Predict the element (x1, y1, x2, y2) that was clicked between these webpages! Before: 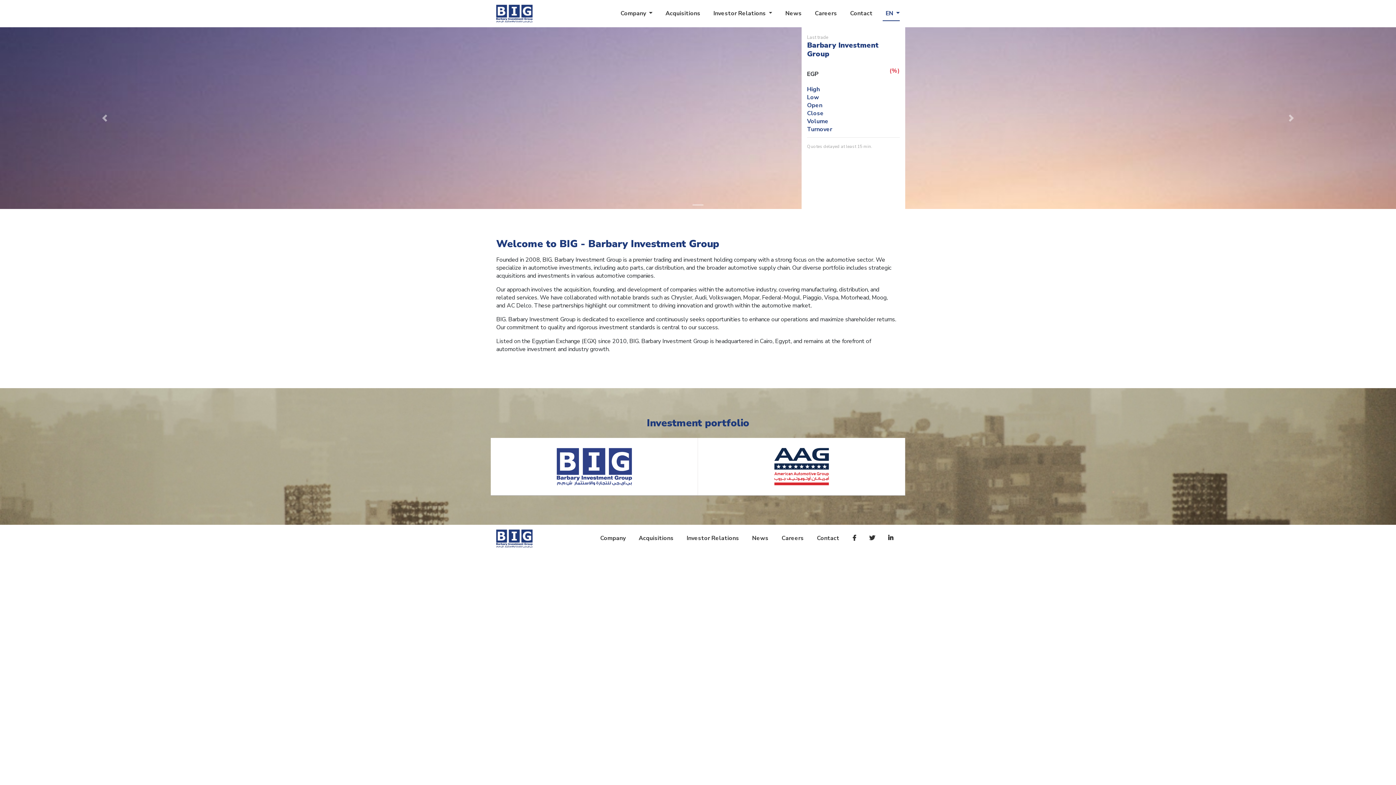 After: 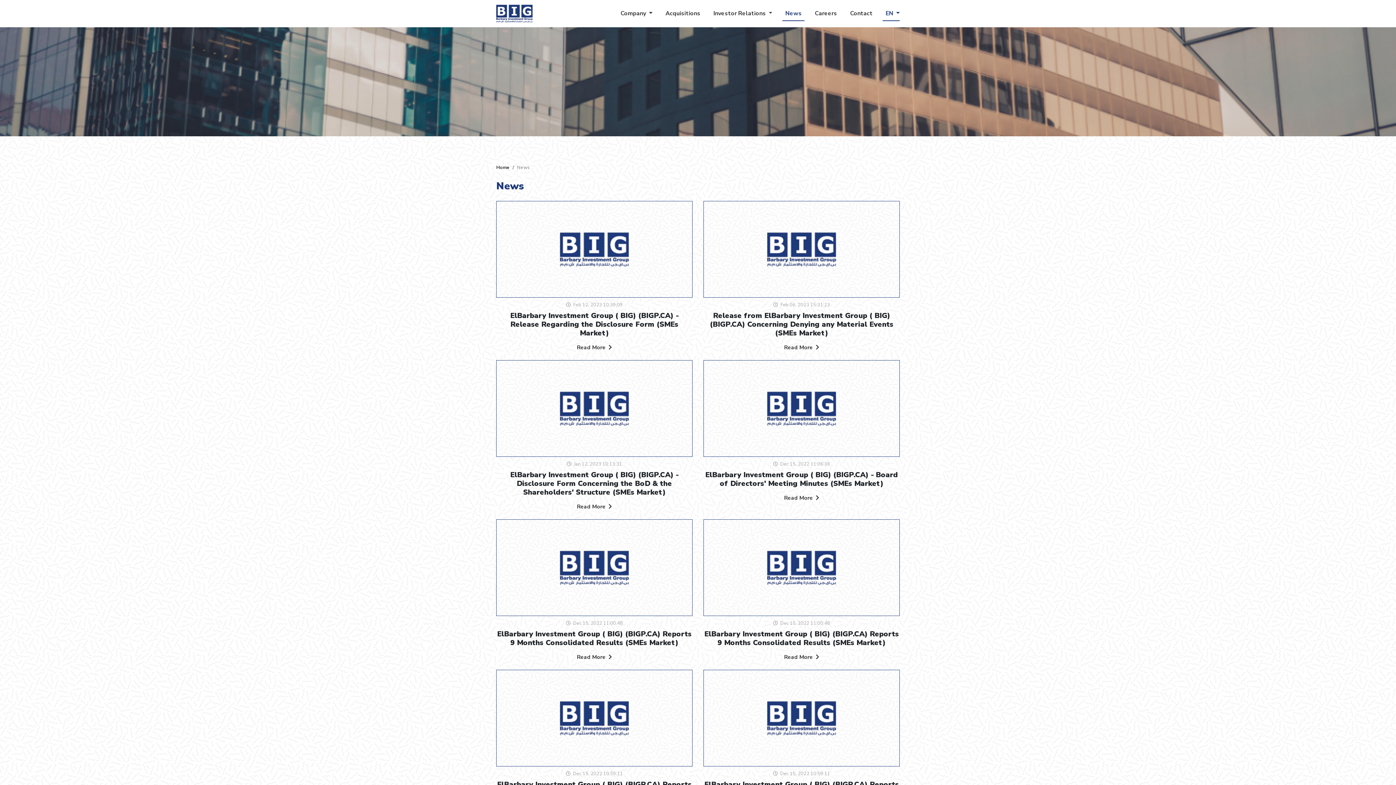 Action: bbox: (782, 6, 804, 20) label: News